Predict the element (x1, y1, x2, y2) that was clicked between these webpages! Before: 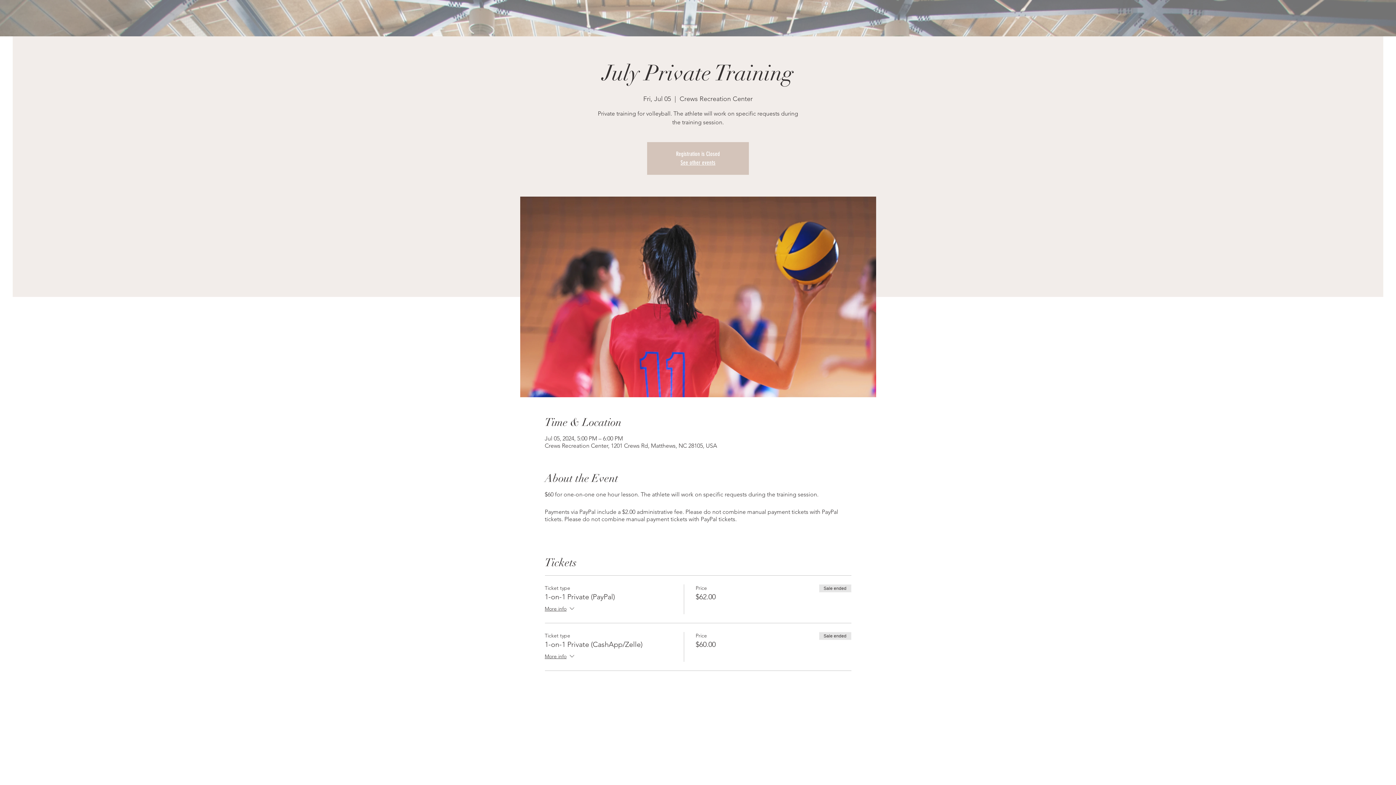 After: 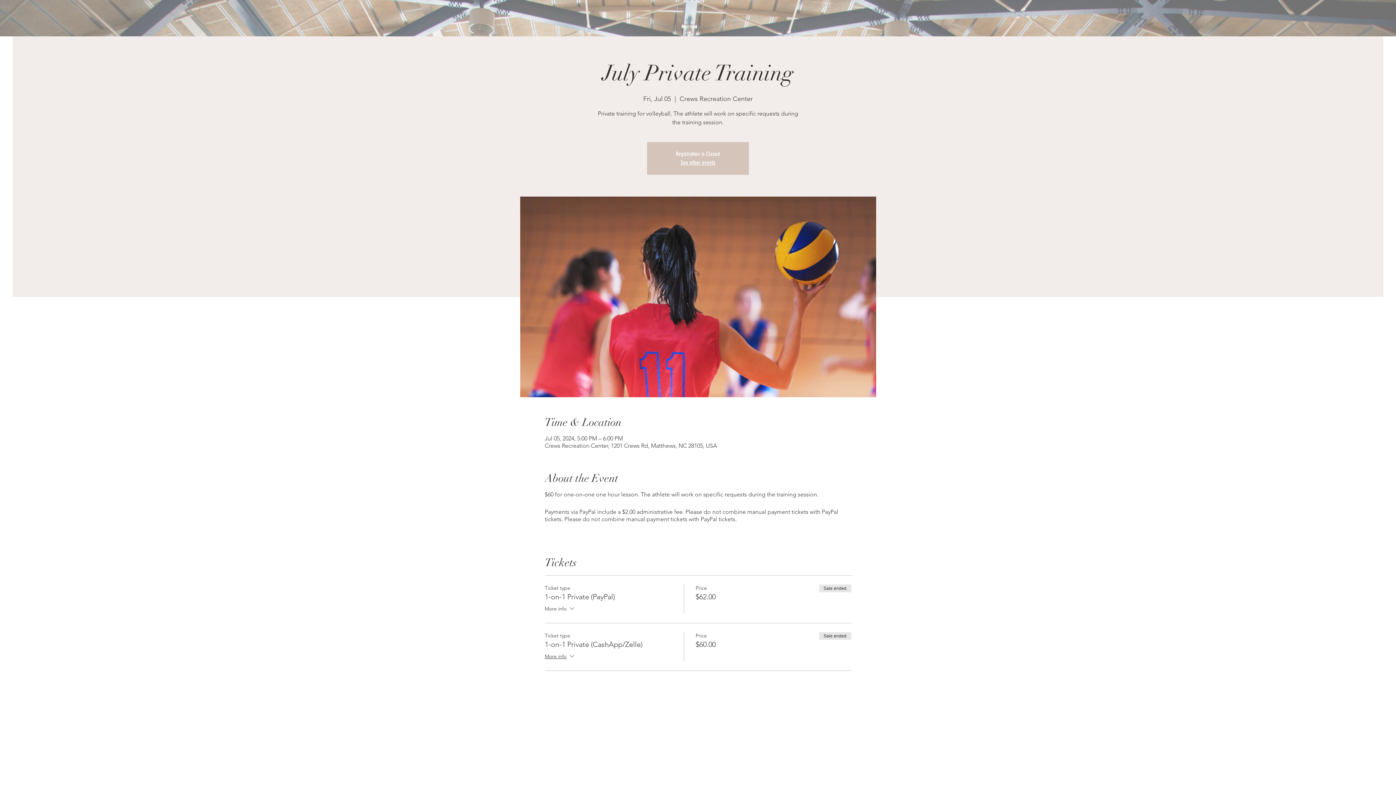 Action: bbox: (544, 605, 575, 614) label: More info